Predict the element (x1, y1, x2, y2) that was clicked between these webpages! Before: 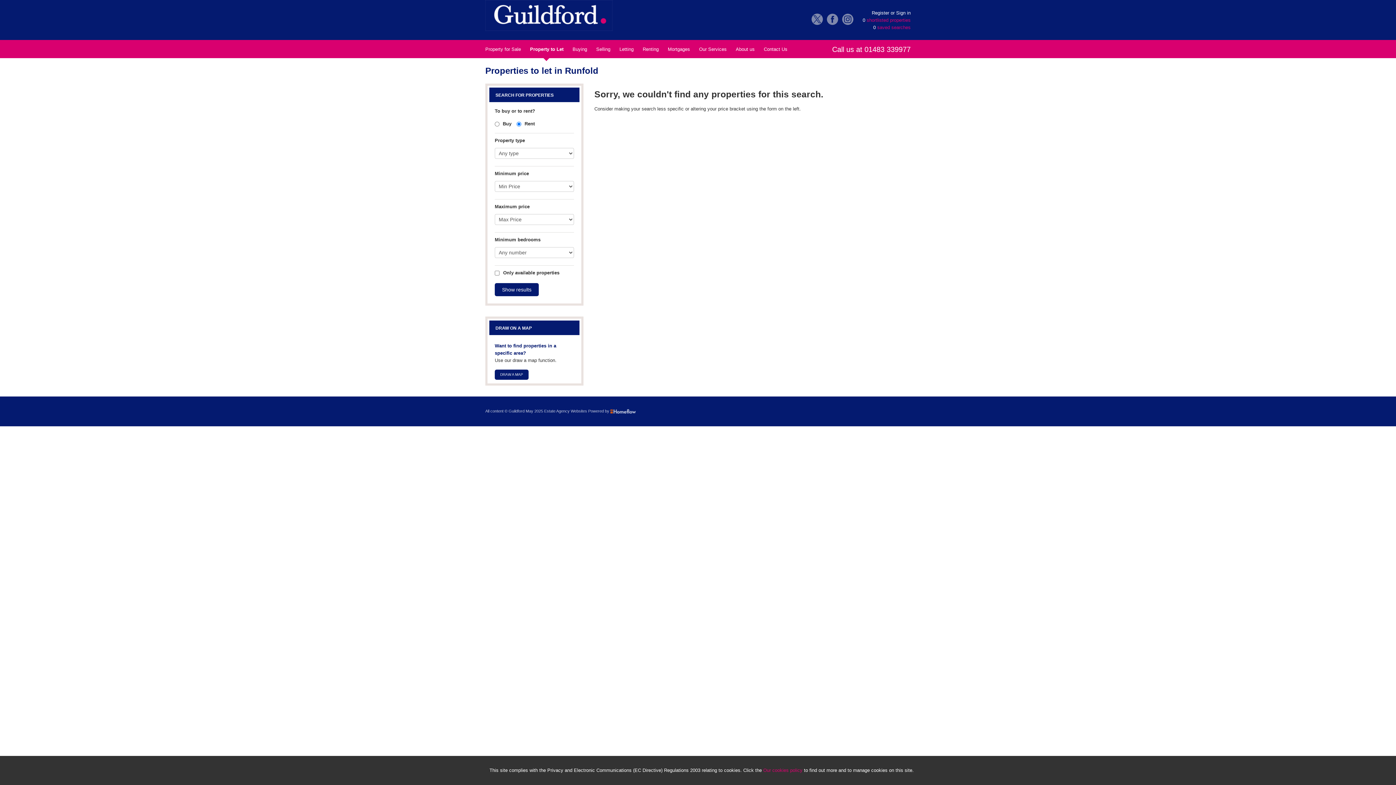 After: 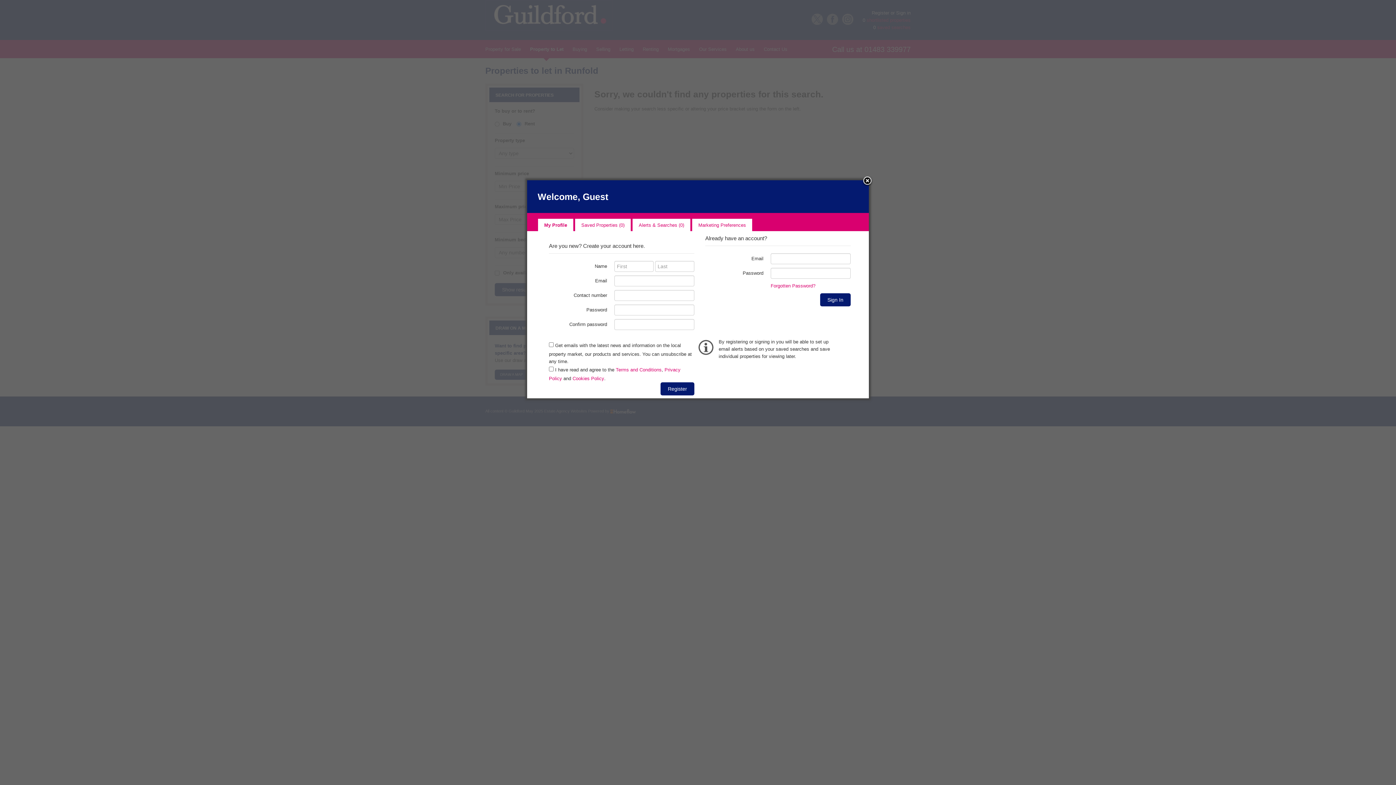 Action: bbox: (896, 10, 910, 15) label: Sign in